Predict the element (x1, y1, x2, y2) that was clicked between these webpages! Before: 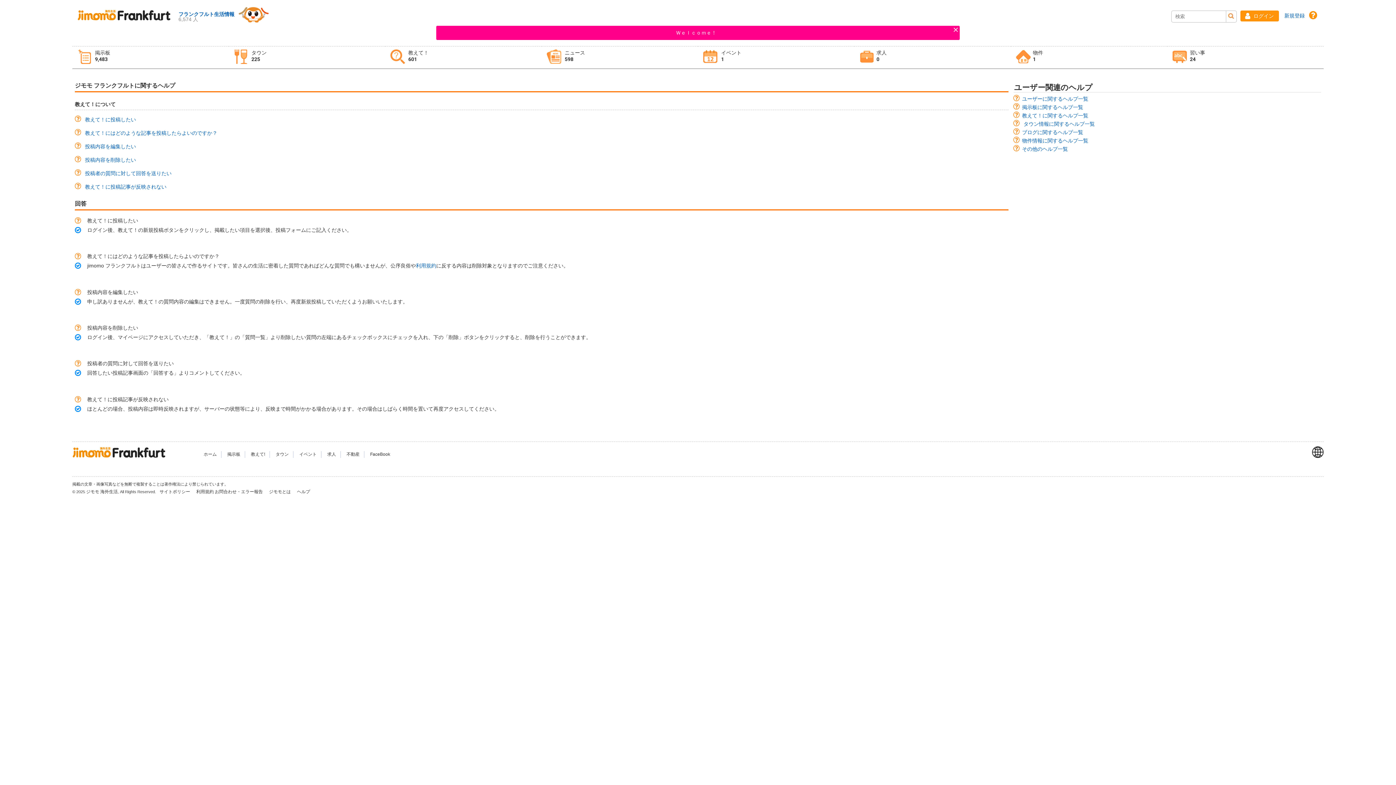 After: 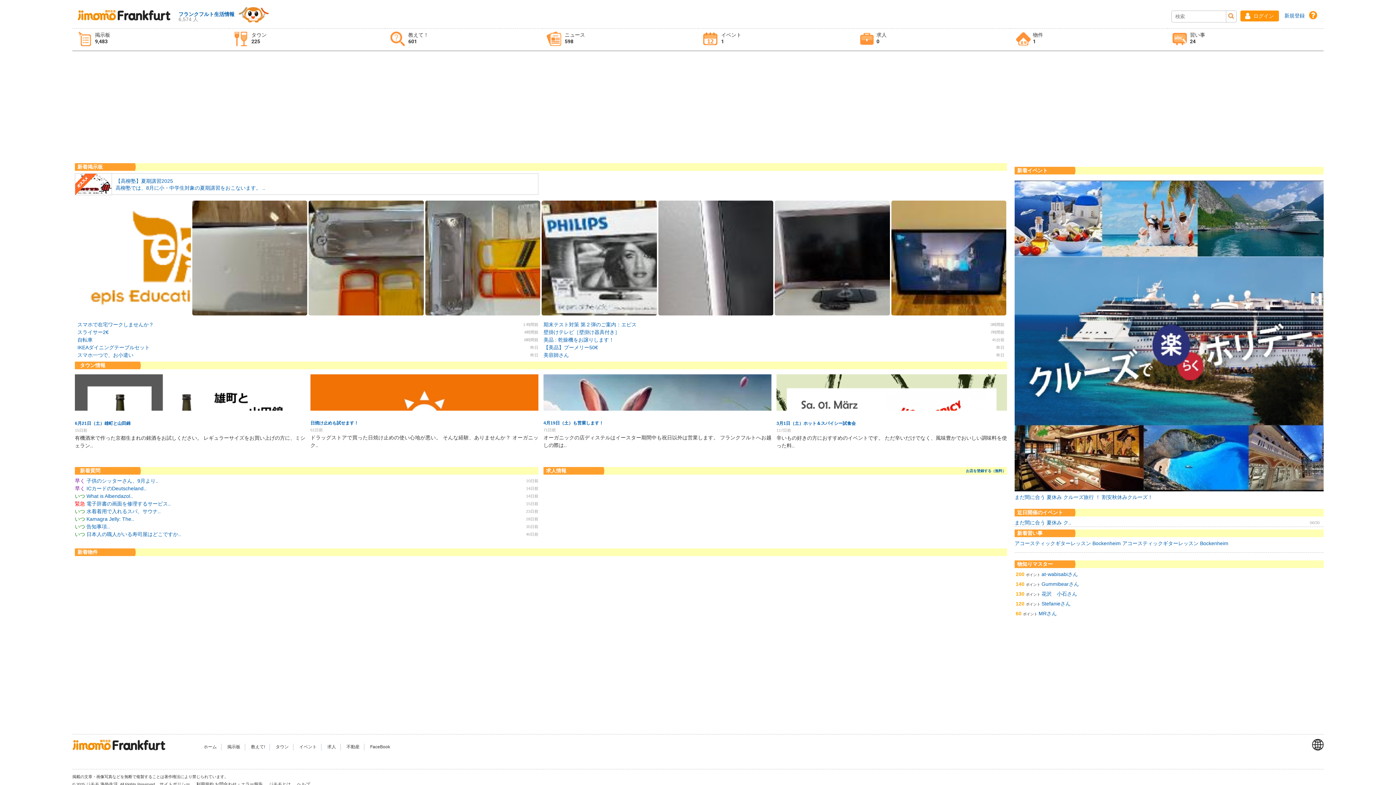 Action: label: ホーム bbox: (203, 451, 216, 456)